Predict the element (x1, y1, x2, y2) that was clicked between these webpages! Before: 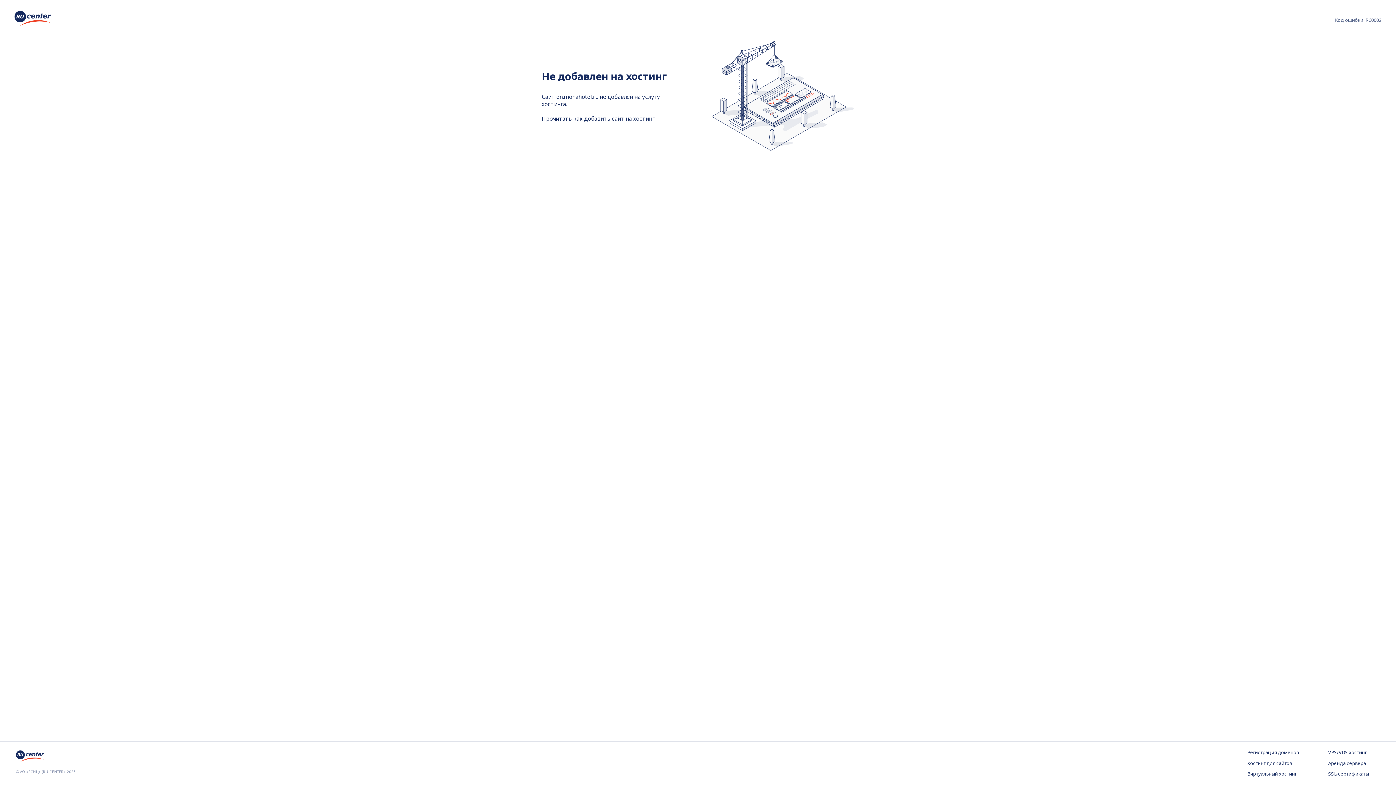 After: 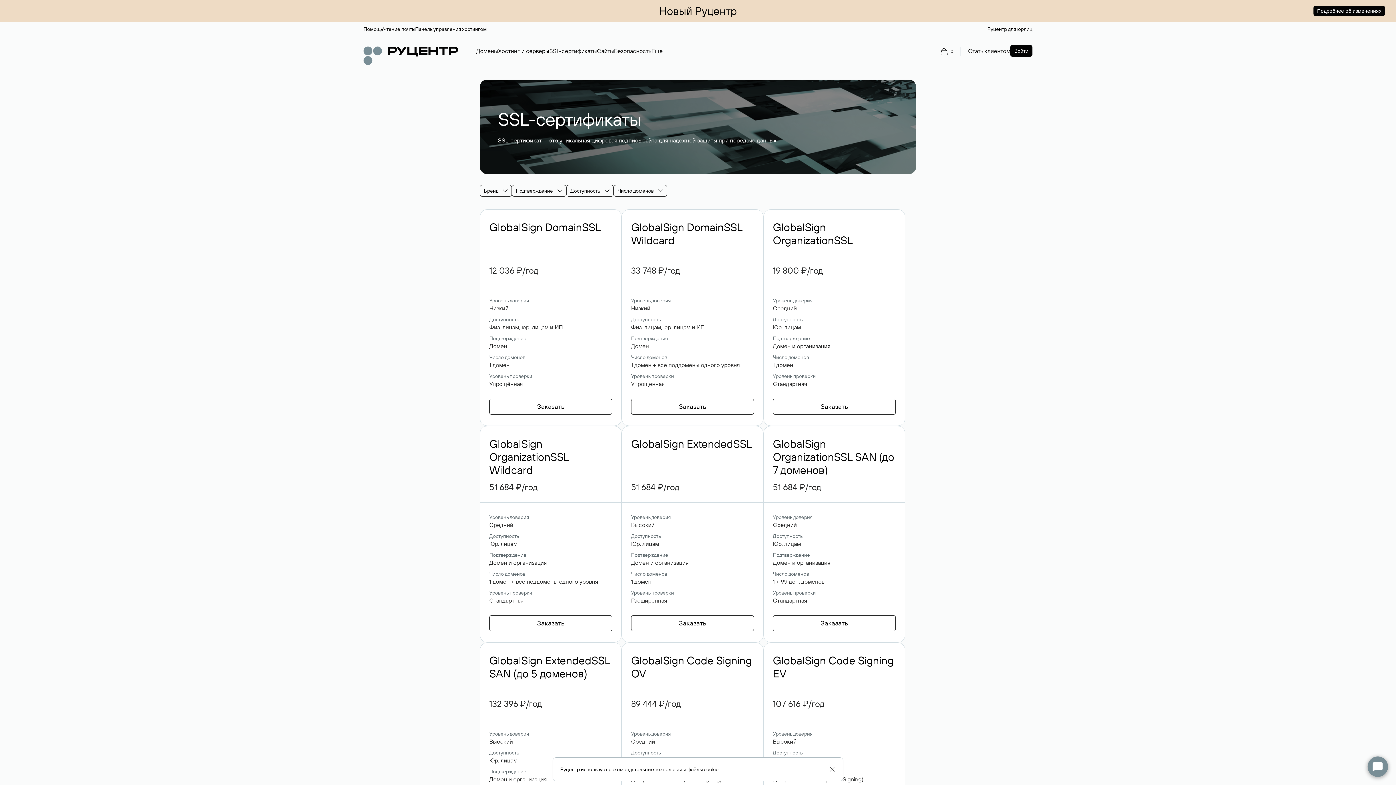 Action: bbox: (1328, 771, 1380, 778) label: SSL-сертификаты